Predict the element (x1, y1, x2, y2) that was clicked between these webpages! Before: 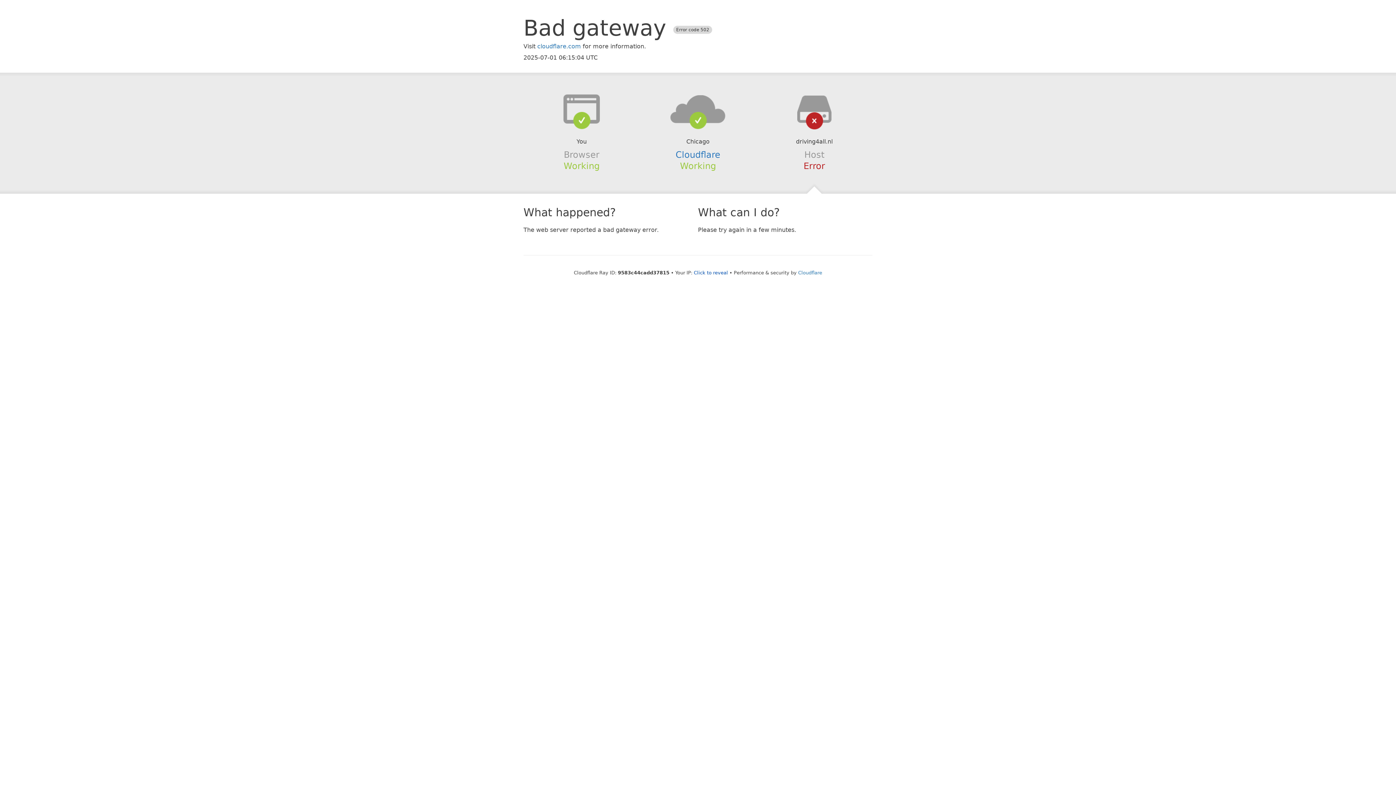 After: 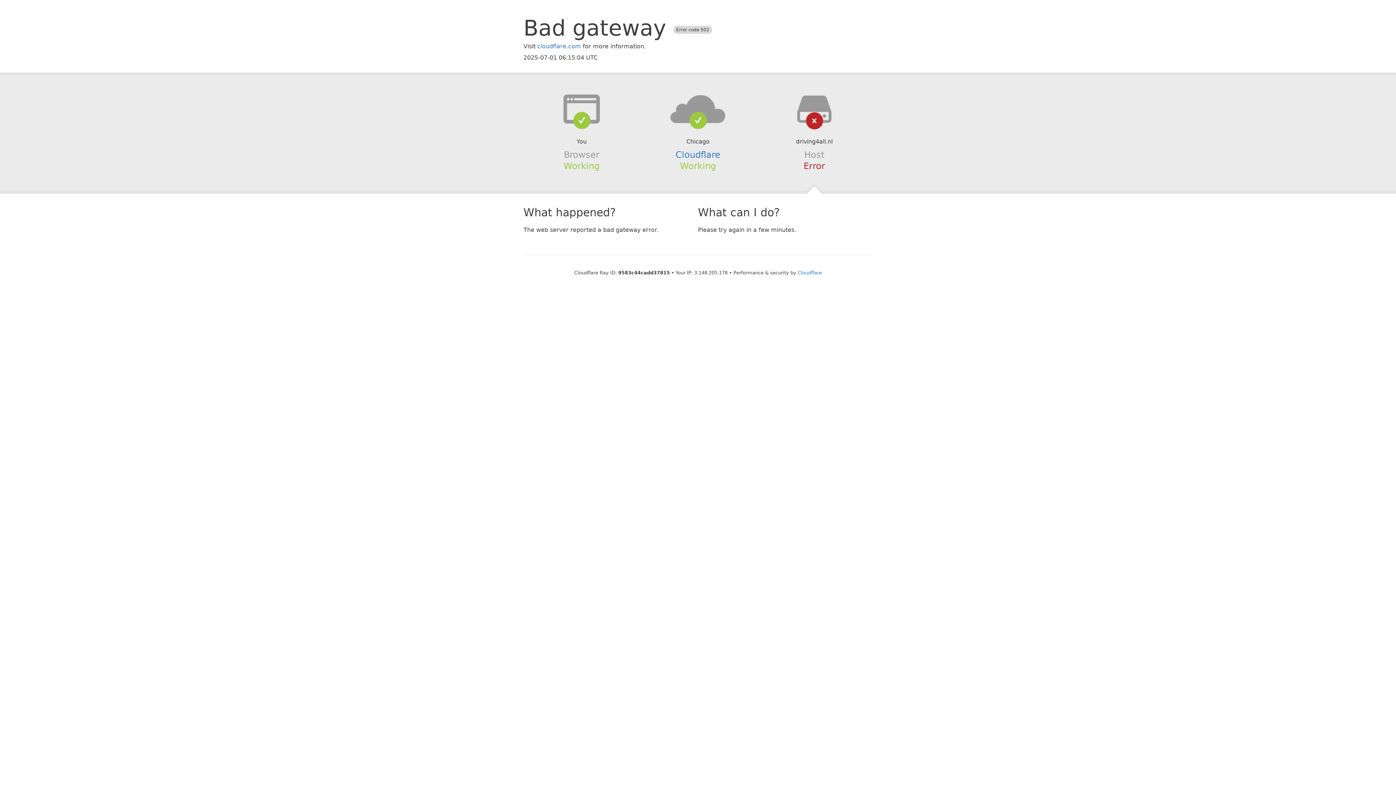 Action: bbox: (694, 270, 728, 275) label: Click to reveal